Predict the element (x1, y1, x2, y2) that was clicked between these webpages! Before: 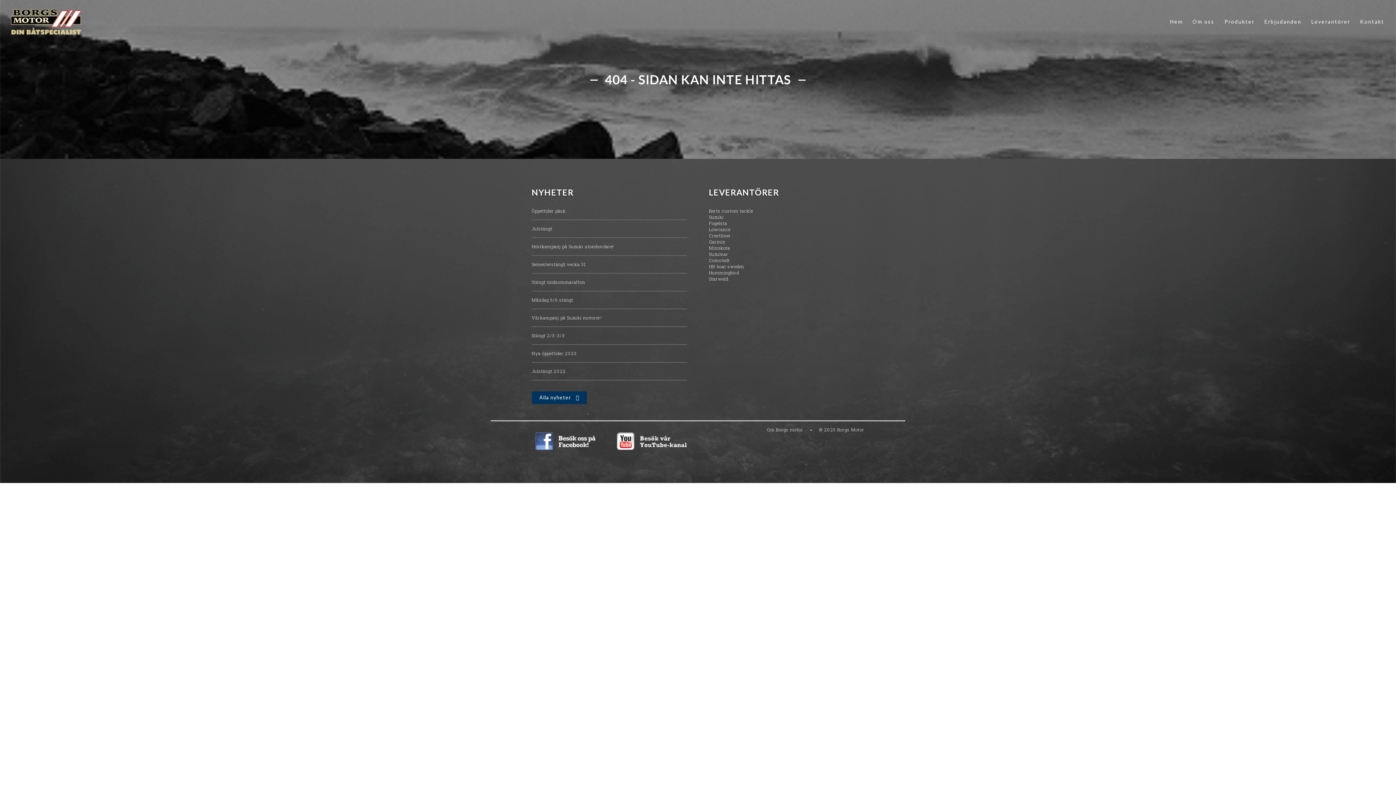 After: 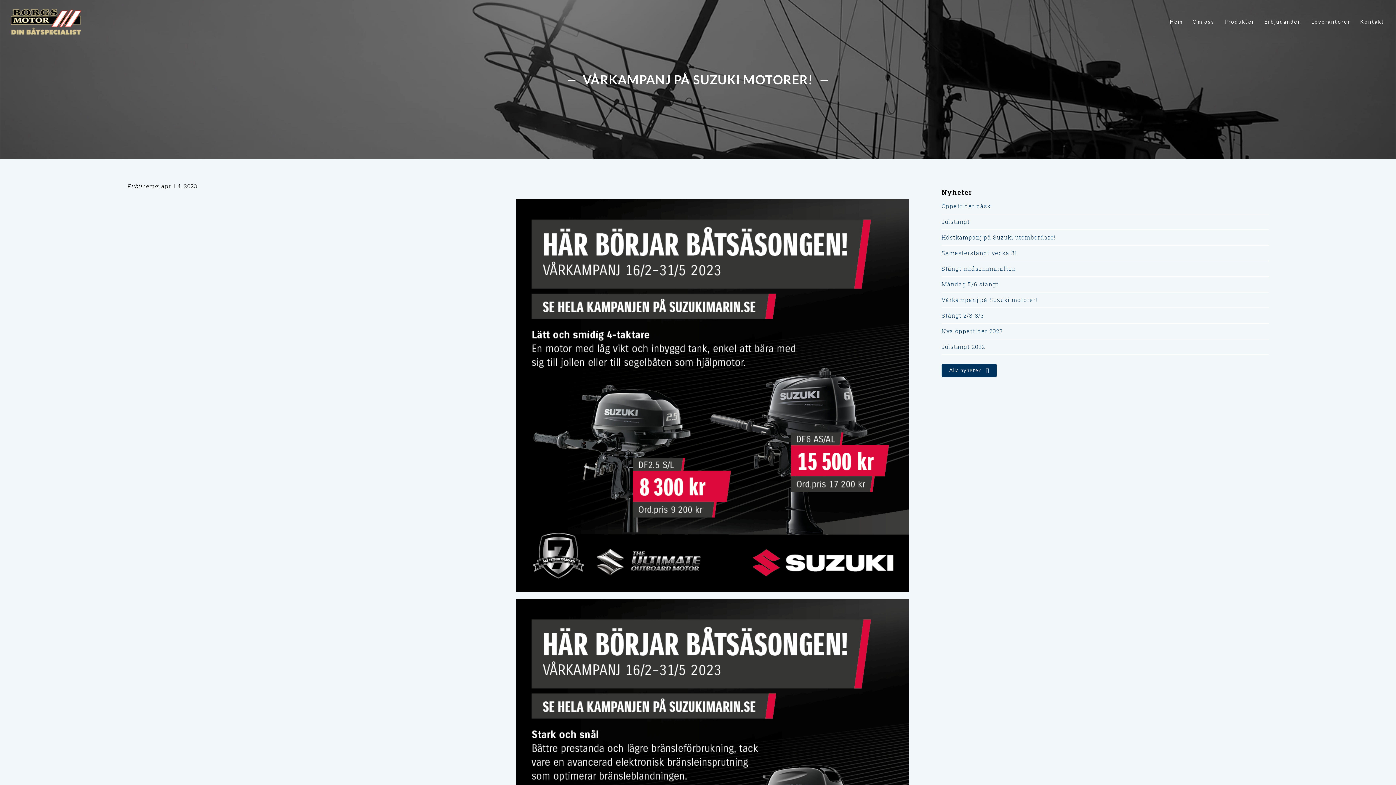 Action: bbox: (531, 314, 602, 320) label: Vårkampanj på Suzuki motorer!